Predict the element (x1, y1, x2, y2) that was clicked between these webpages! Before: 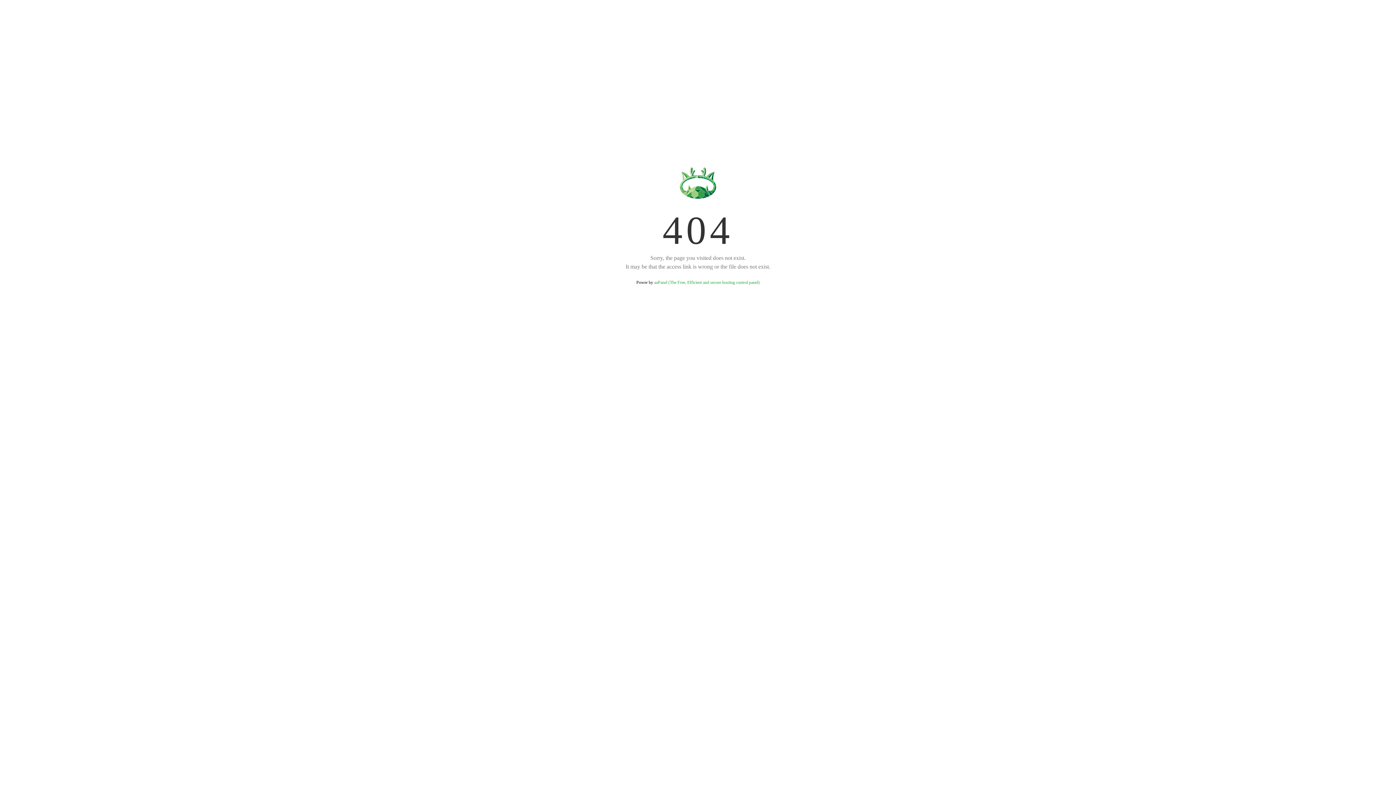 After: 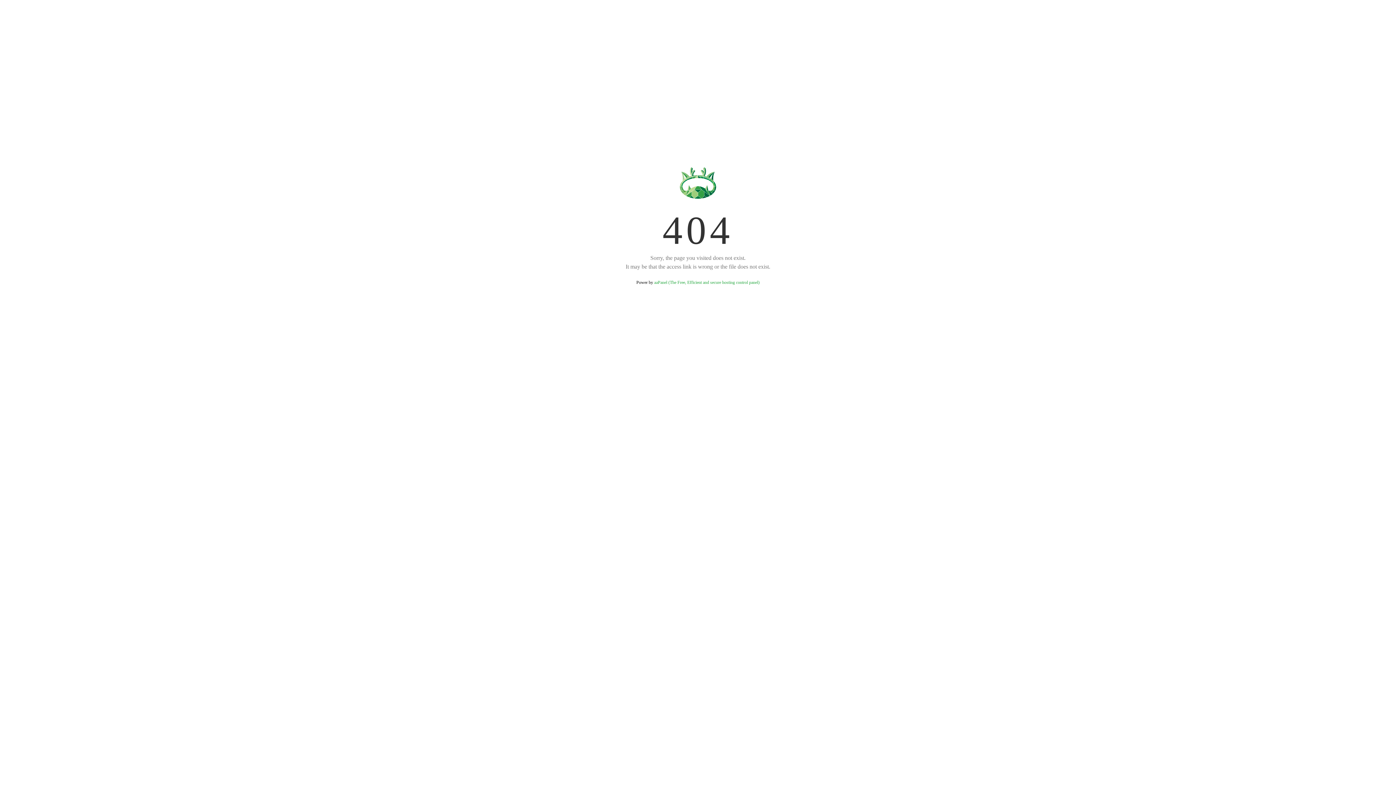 Action: label: aaPanel (The Free, Efficient and secure hosting control panel) bbox: (654, 280, 759, 285)